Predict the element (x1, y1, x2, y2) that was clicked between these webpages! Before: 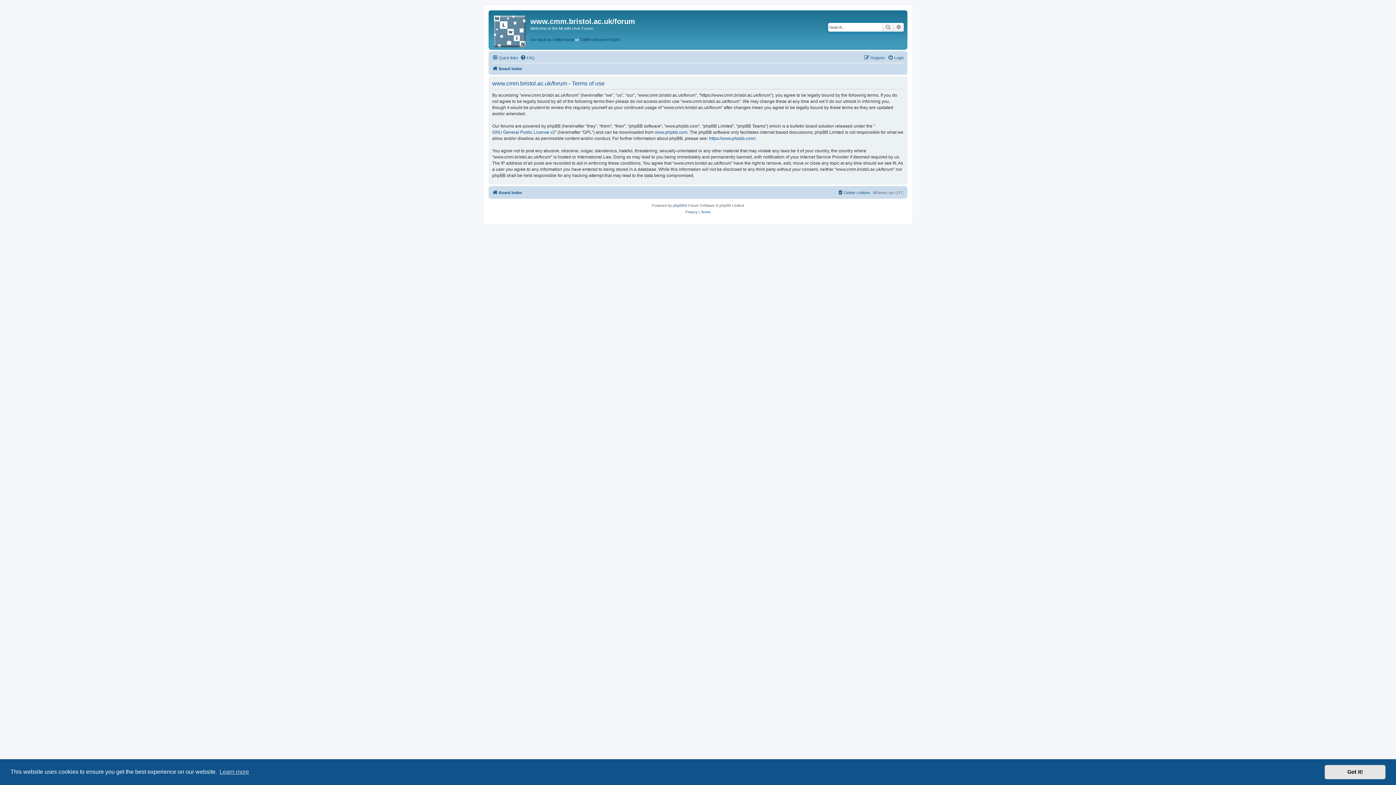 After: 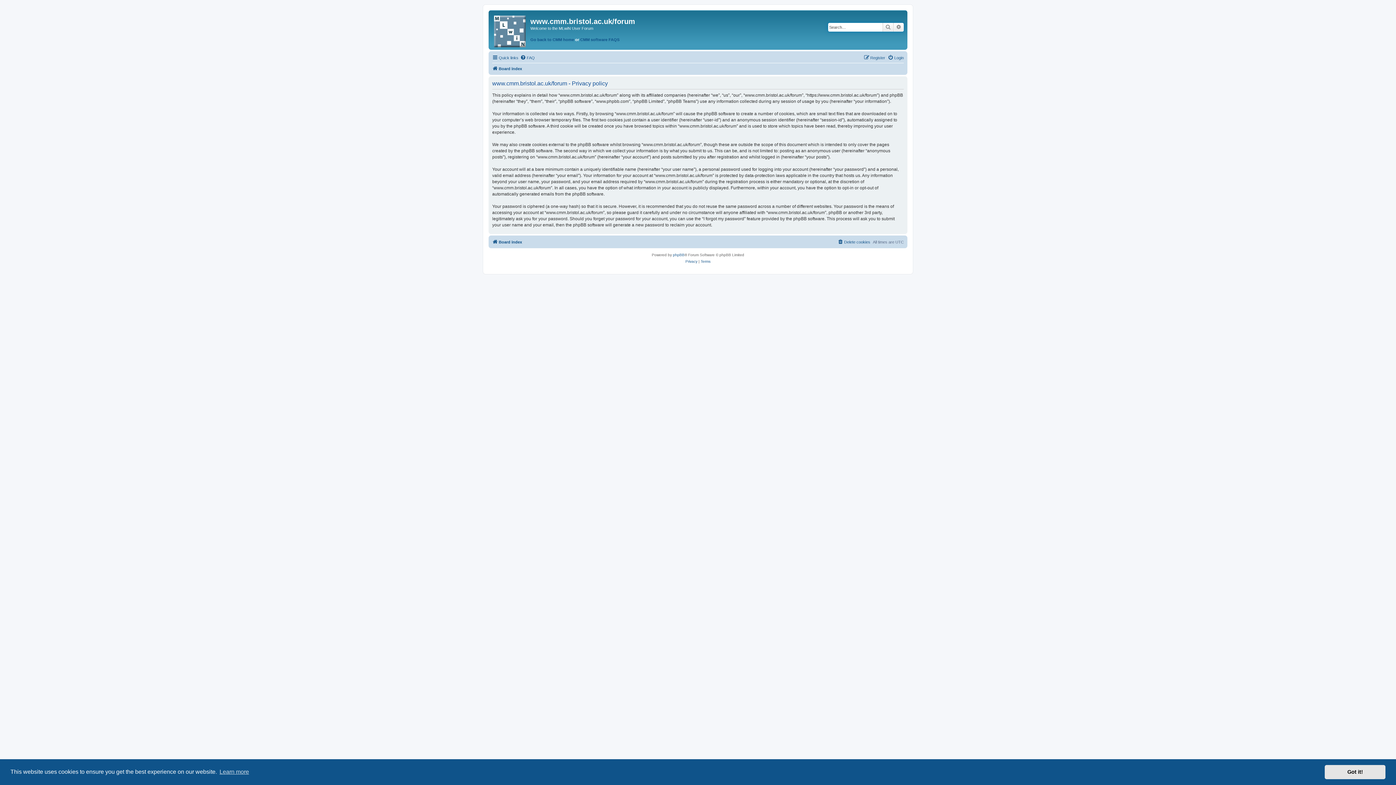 Action: bbox: (685, 209, 697, 215) label: Privacy